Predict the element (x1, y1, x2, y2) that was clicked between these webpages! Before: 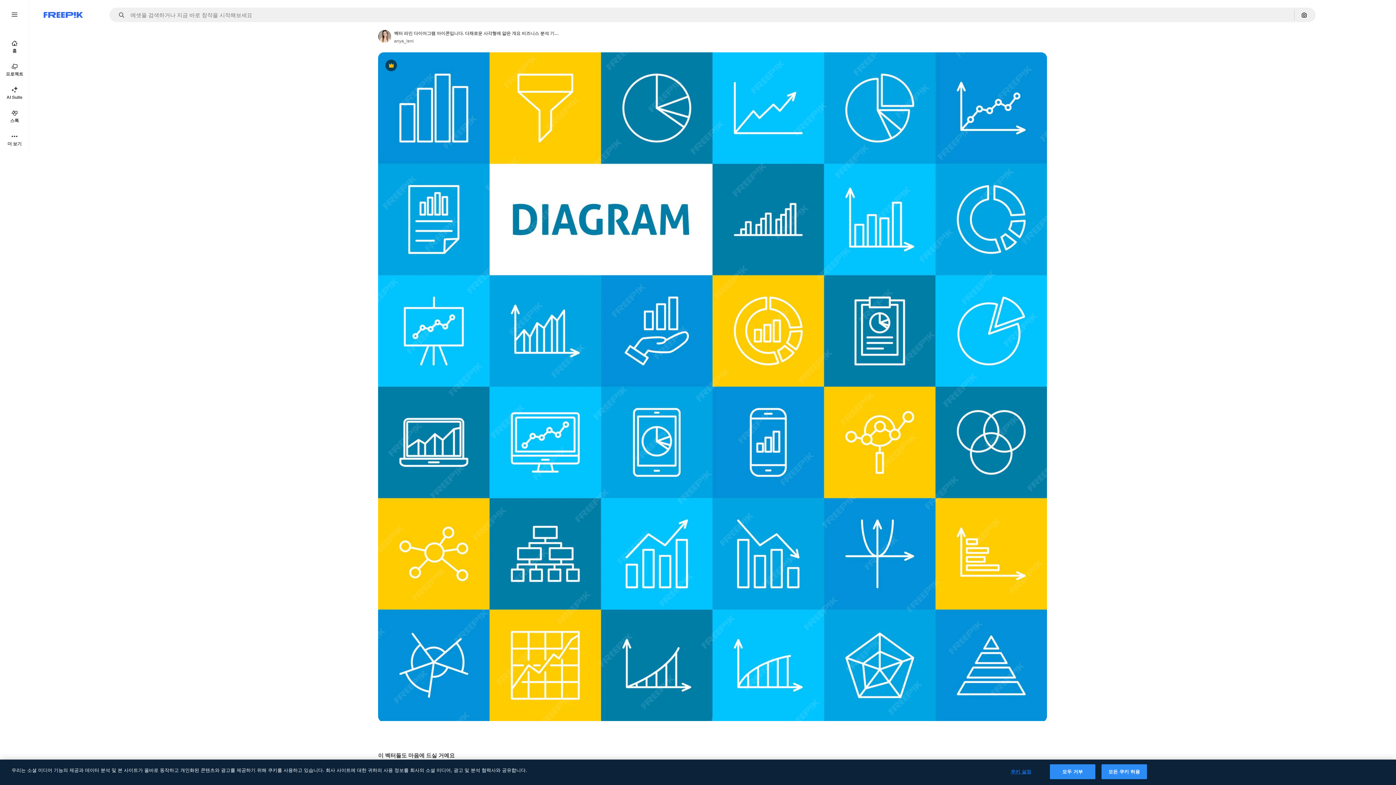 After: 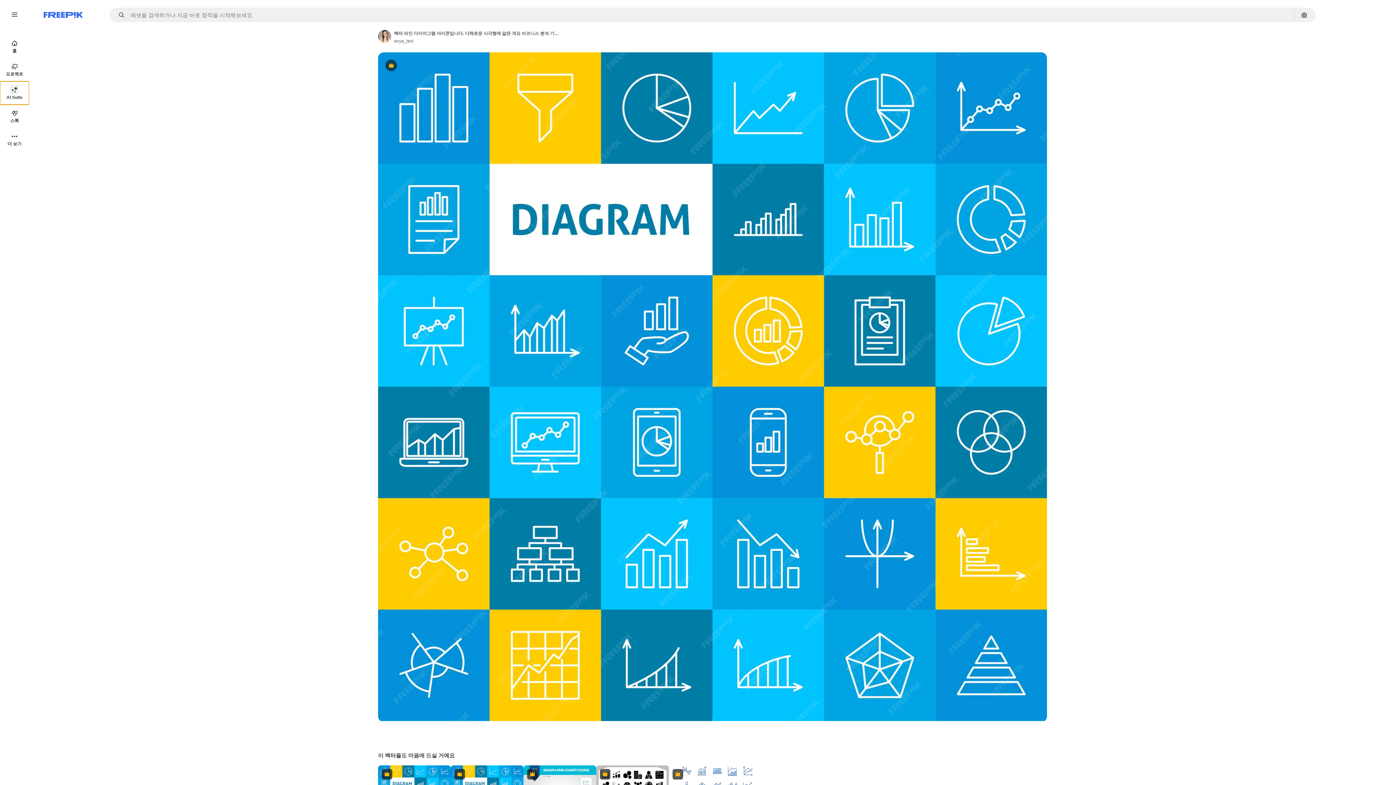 Action: bbox: (0, 81, 29, 104) label: AI Suite